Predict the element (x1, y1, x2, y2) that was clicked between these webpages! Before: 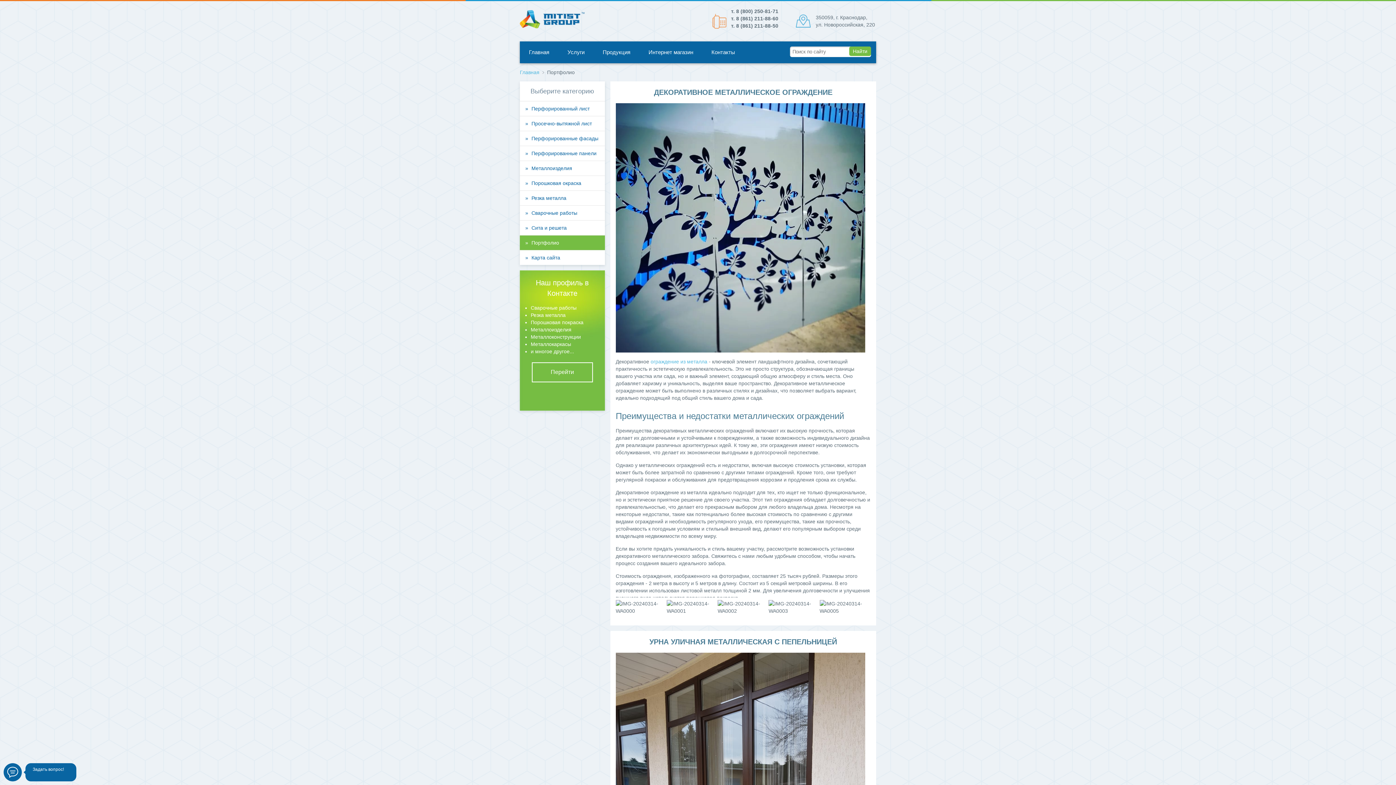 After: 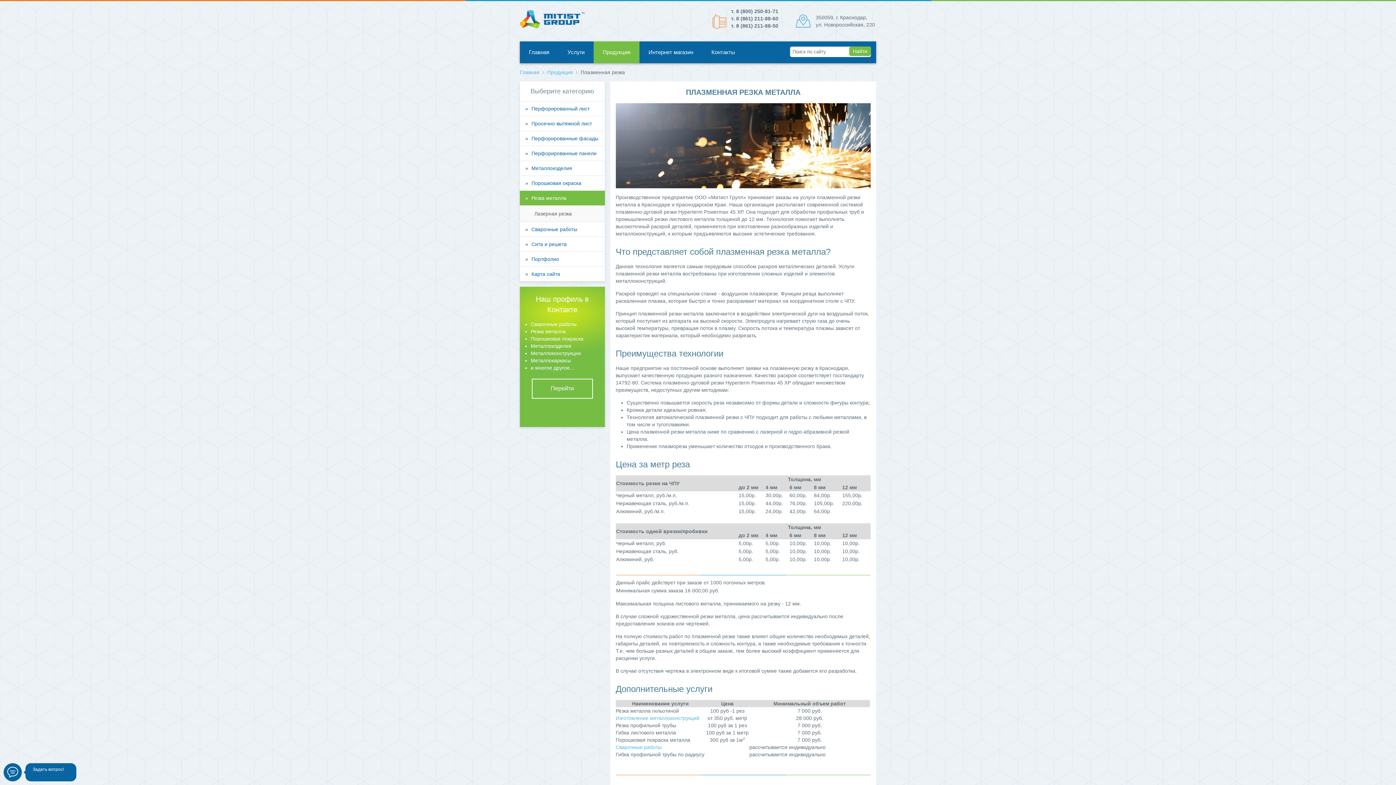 Action: label: Резка металла bbox: (520, 190, 605, 205)